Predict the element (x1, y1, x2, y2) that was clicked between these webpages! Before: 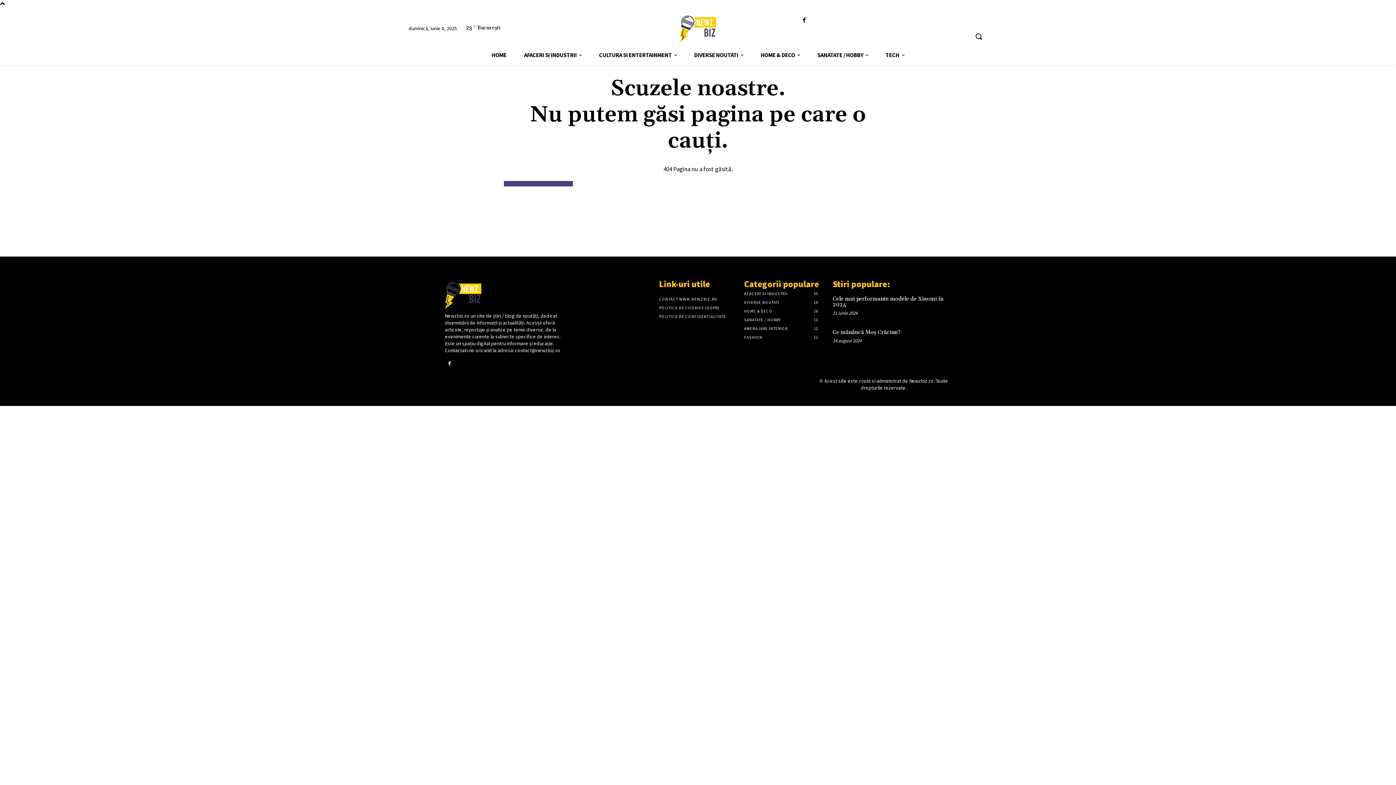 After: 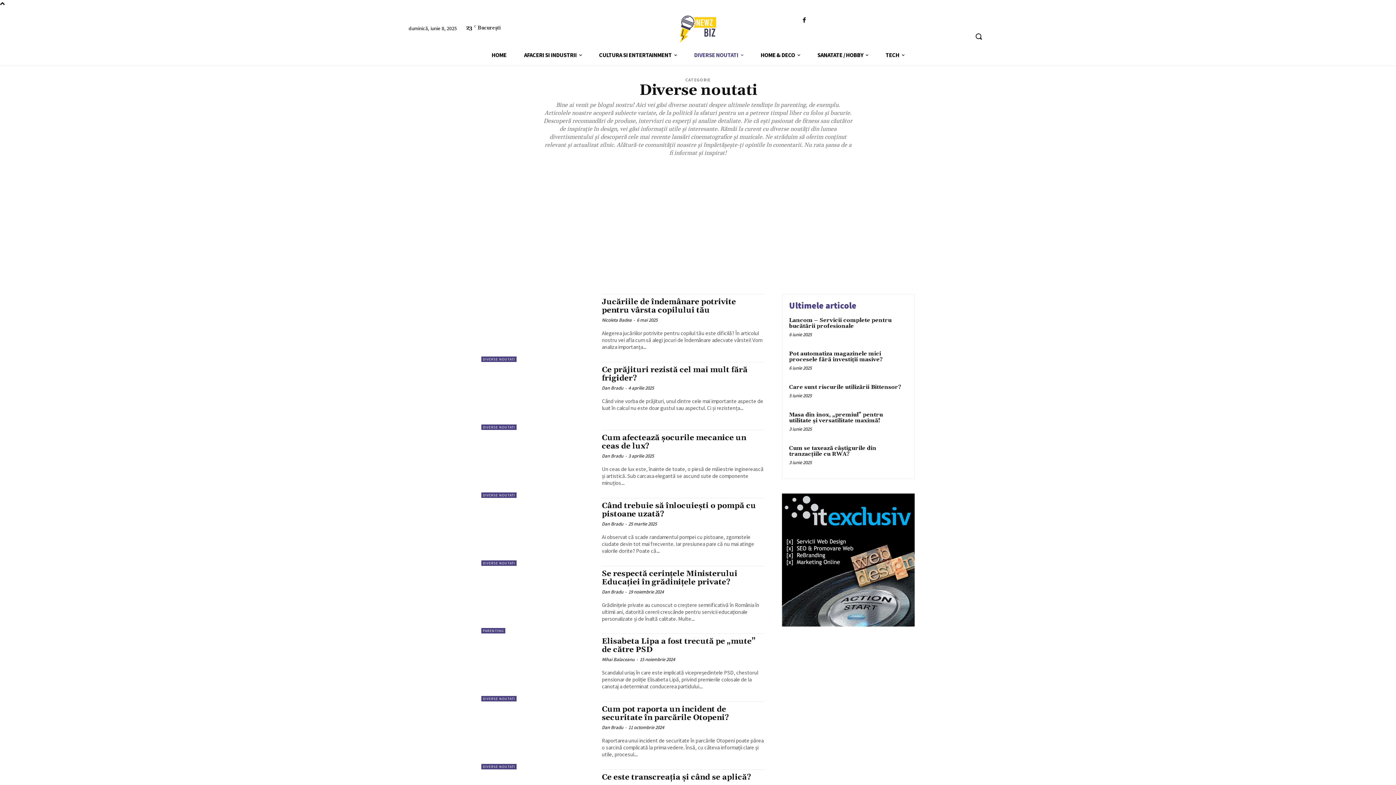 Action: bbox: (744, 300, 779, 305) label: DIVERSE NOUTATI
16